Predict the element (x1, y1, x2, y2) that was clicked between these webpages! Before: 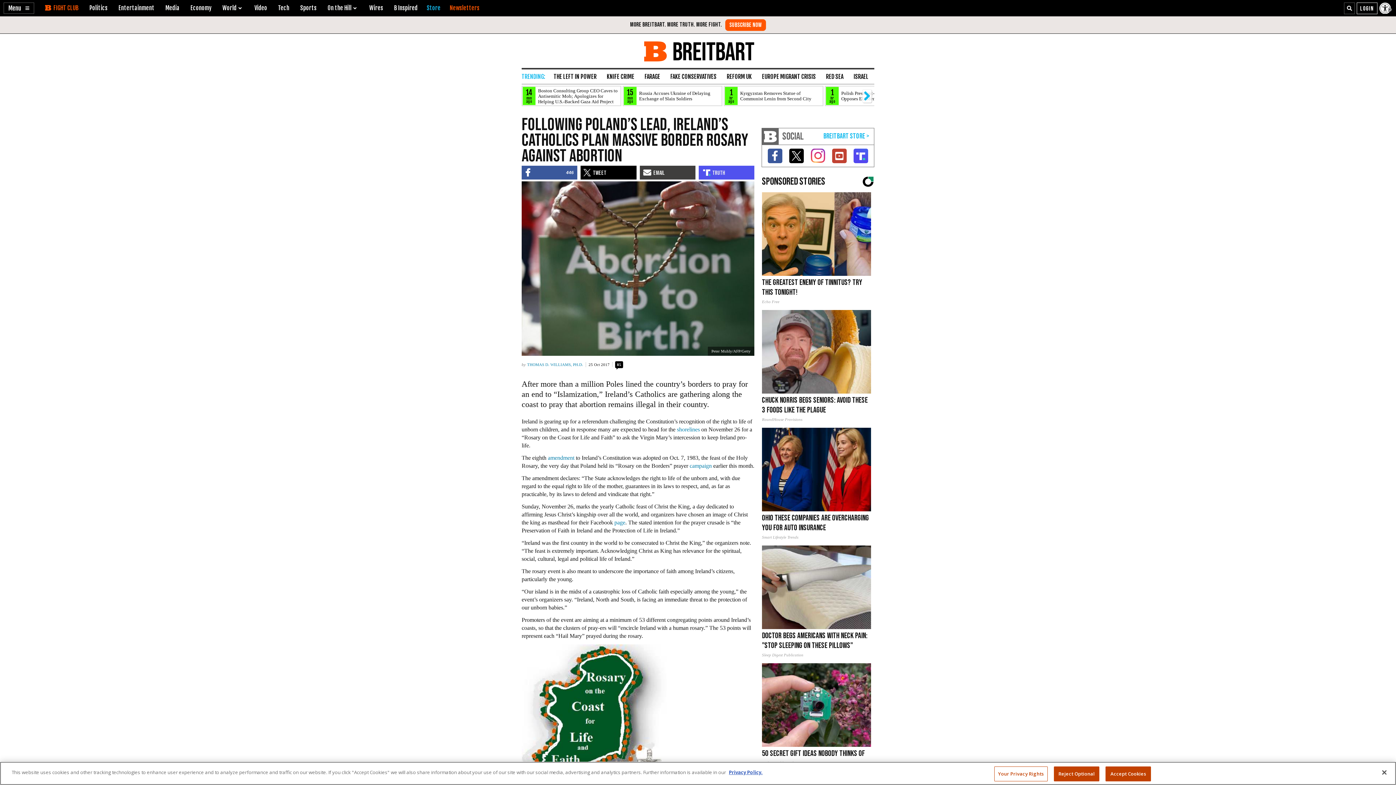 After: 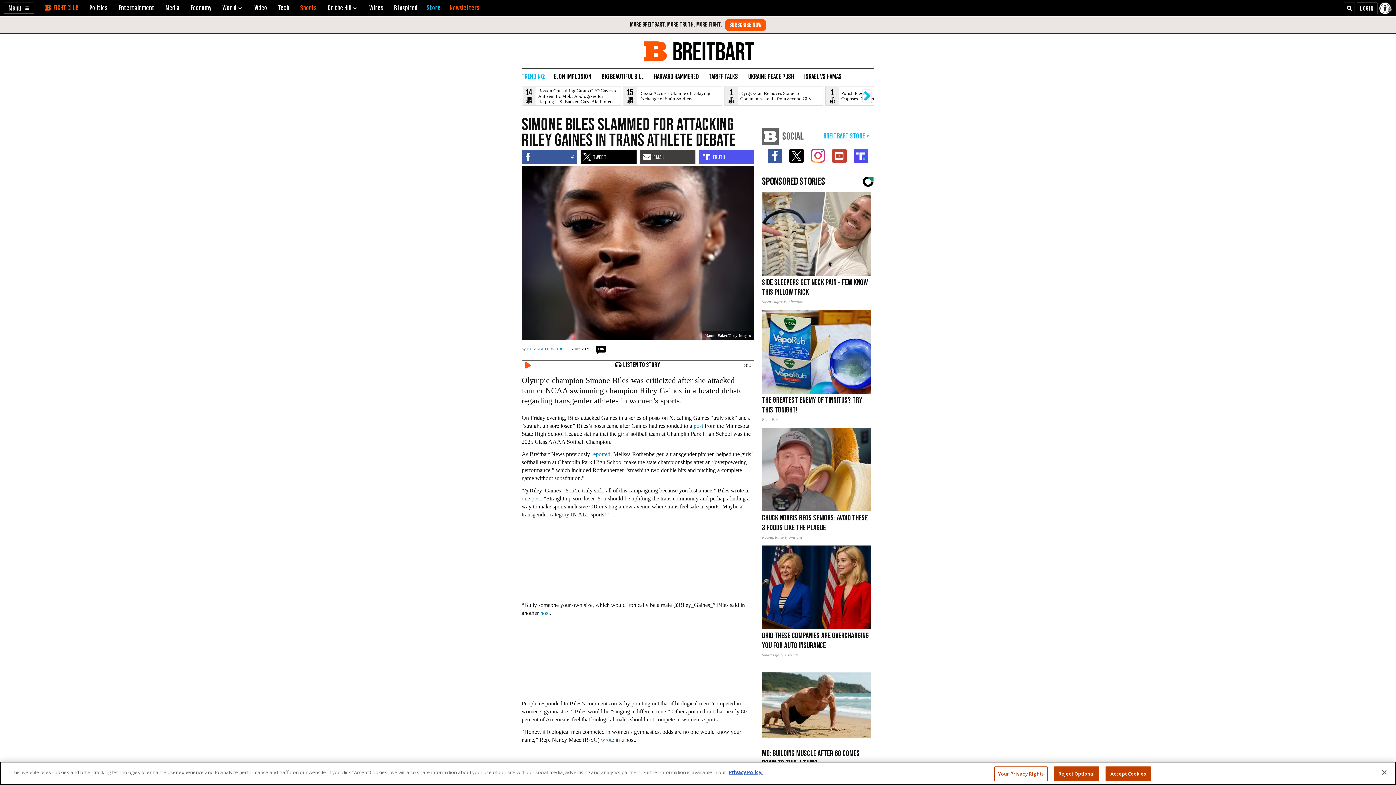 Action: label: Simone Biles Slammed for Attacking Riley Gaines in Trans Athlete Debate
186 bbox: (761, 530, 874, 572)